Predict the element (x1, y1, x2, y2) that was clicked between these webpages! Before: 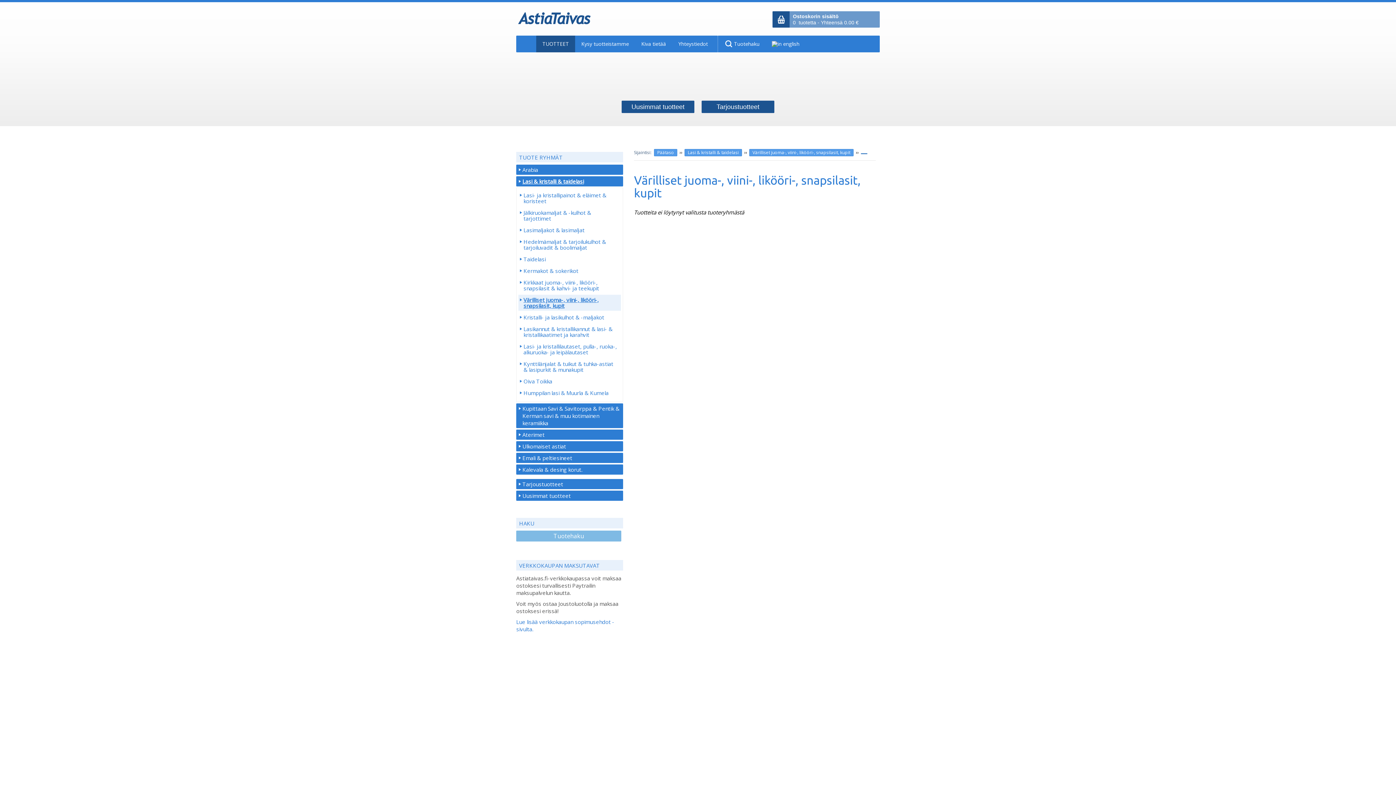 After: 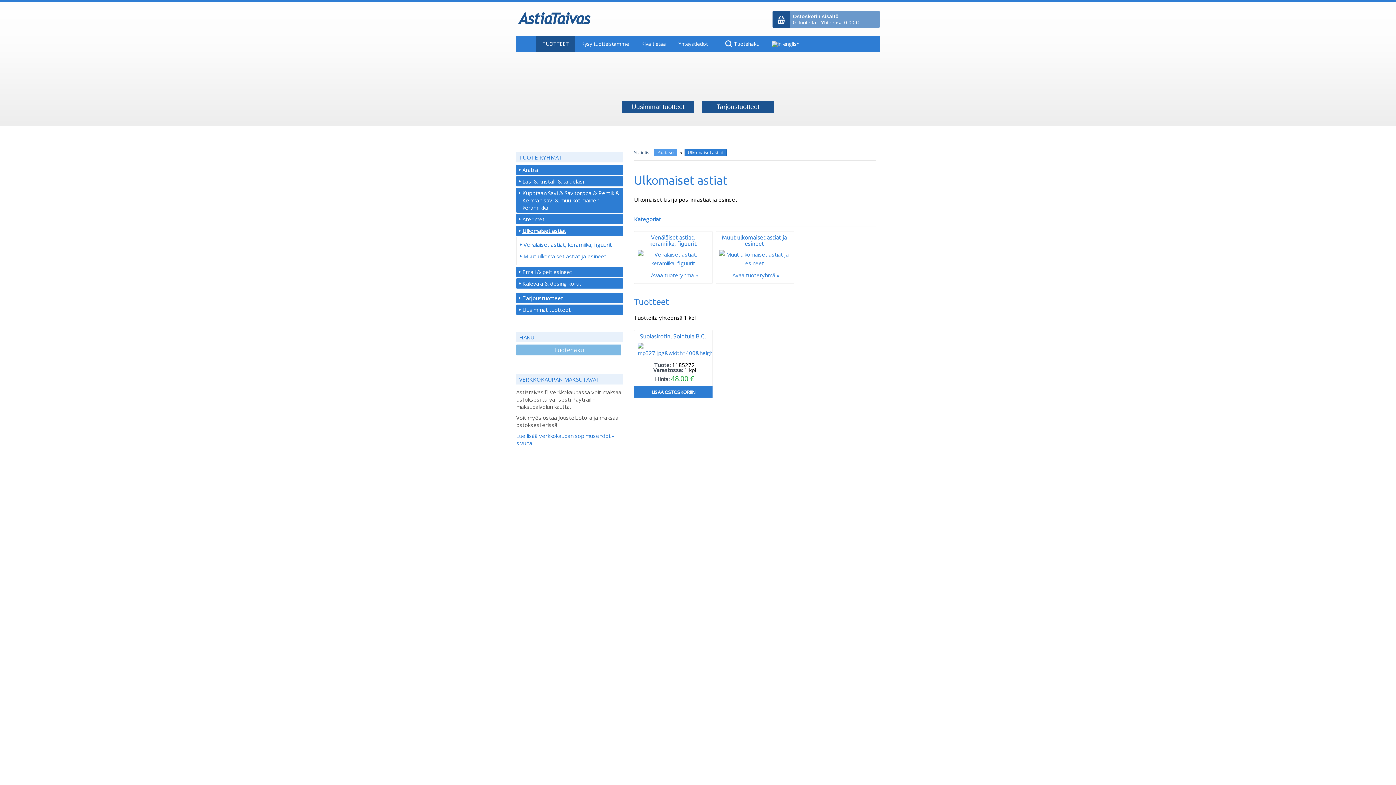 Action: bbox: (516, 441, 623, 451) label: Ulkomaiset astiat